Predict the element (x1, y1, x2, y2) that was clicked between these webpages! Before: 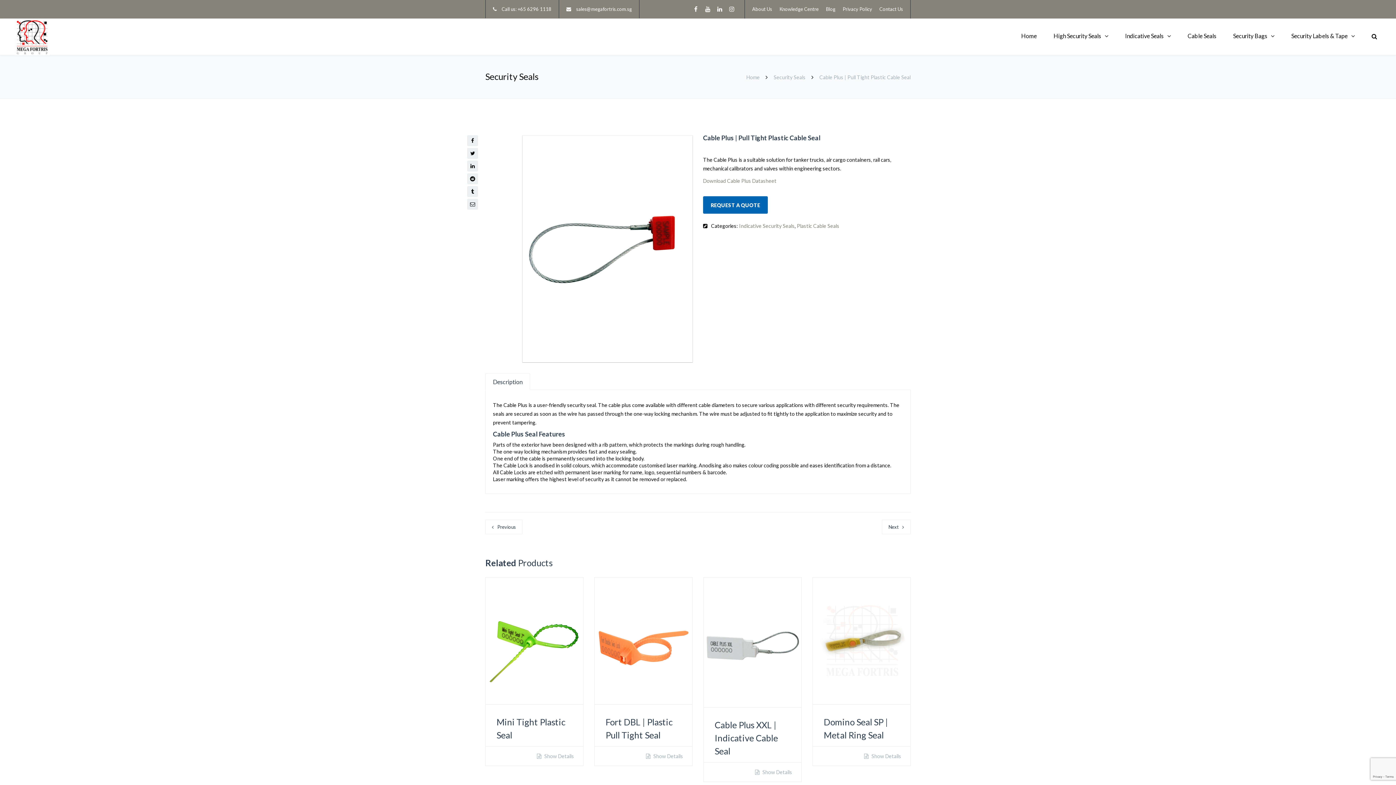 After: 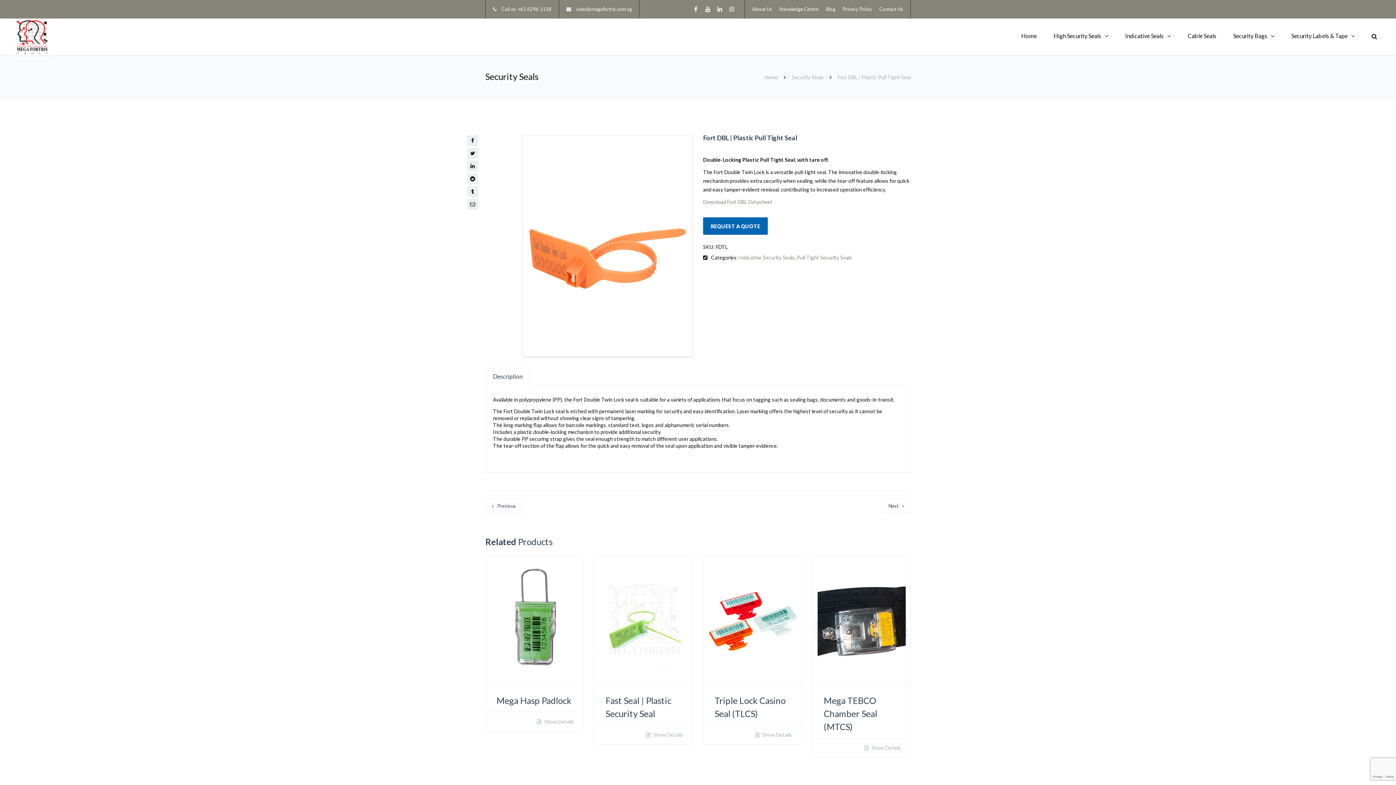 Action: label: Fort DBL | Plastic Pull Tight Seal bbox: (594, 577, 692, 746)